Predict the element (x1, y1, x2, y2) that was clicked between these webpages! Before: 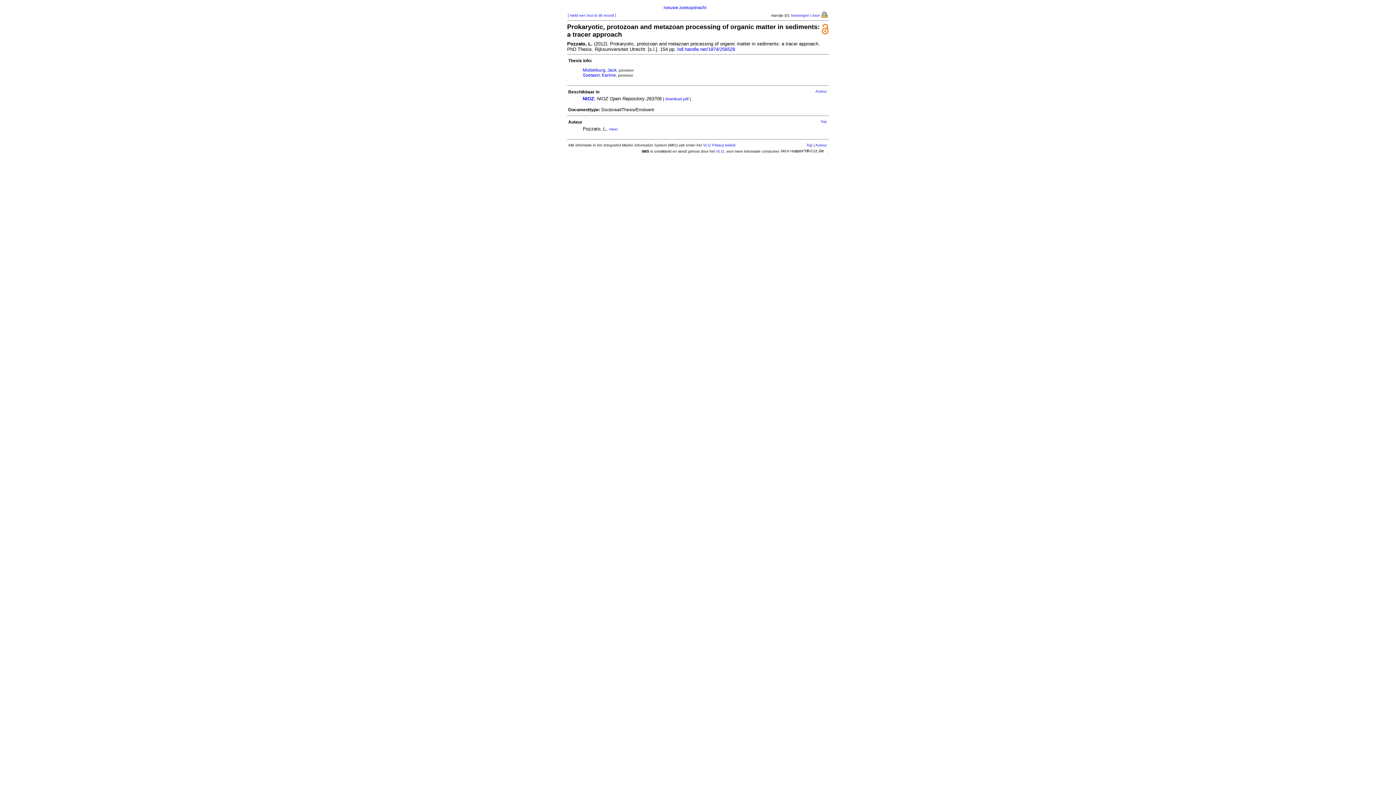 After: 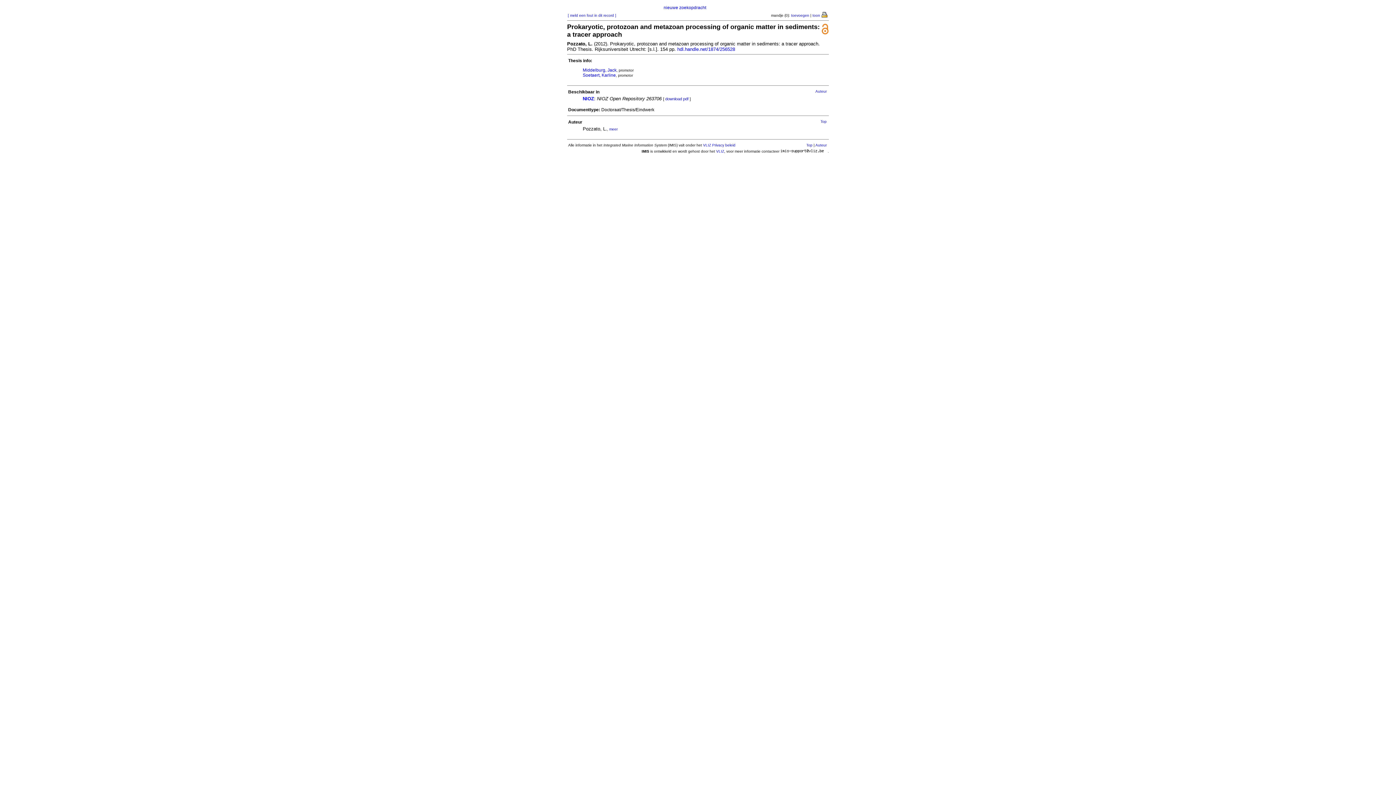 Action: label: VLIZ bbox: (716, 149, 724, 153)